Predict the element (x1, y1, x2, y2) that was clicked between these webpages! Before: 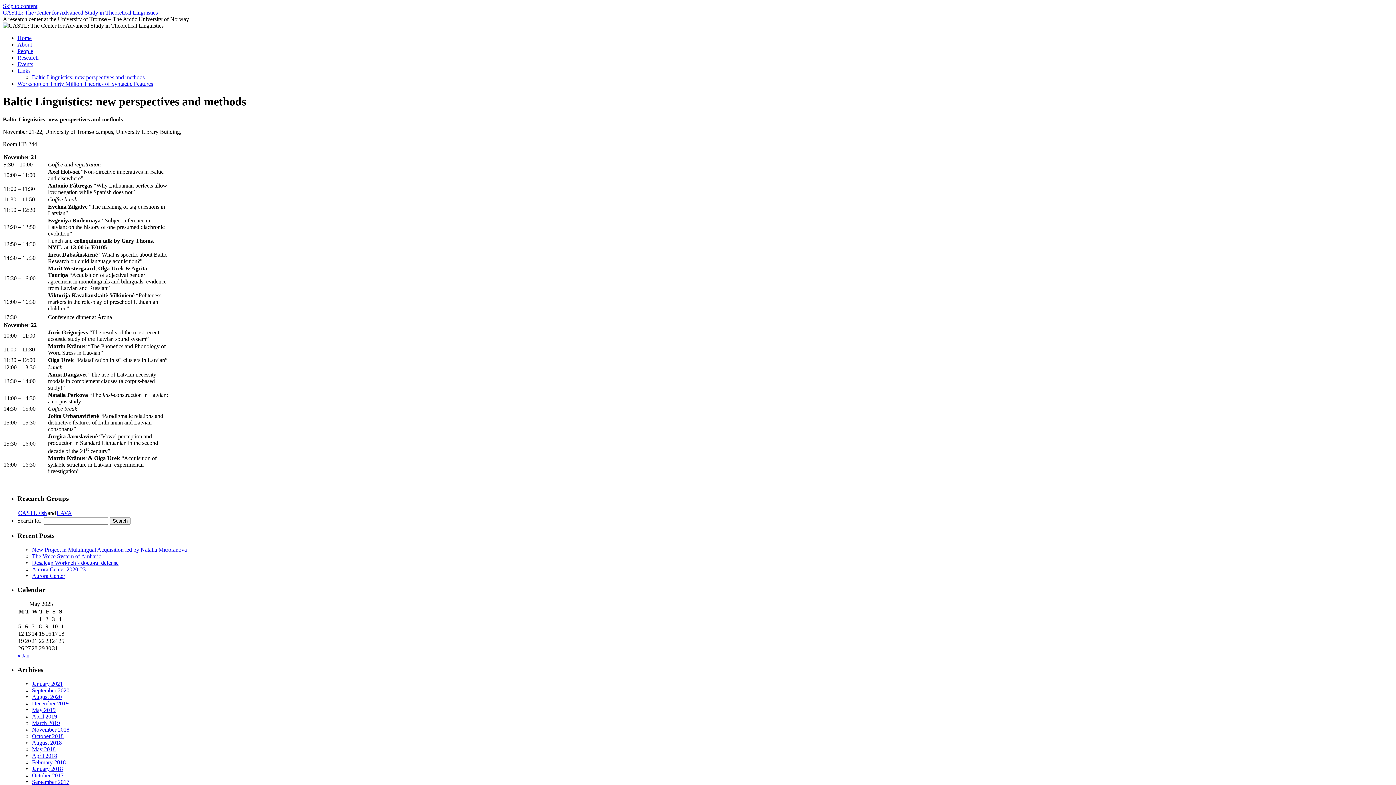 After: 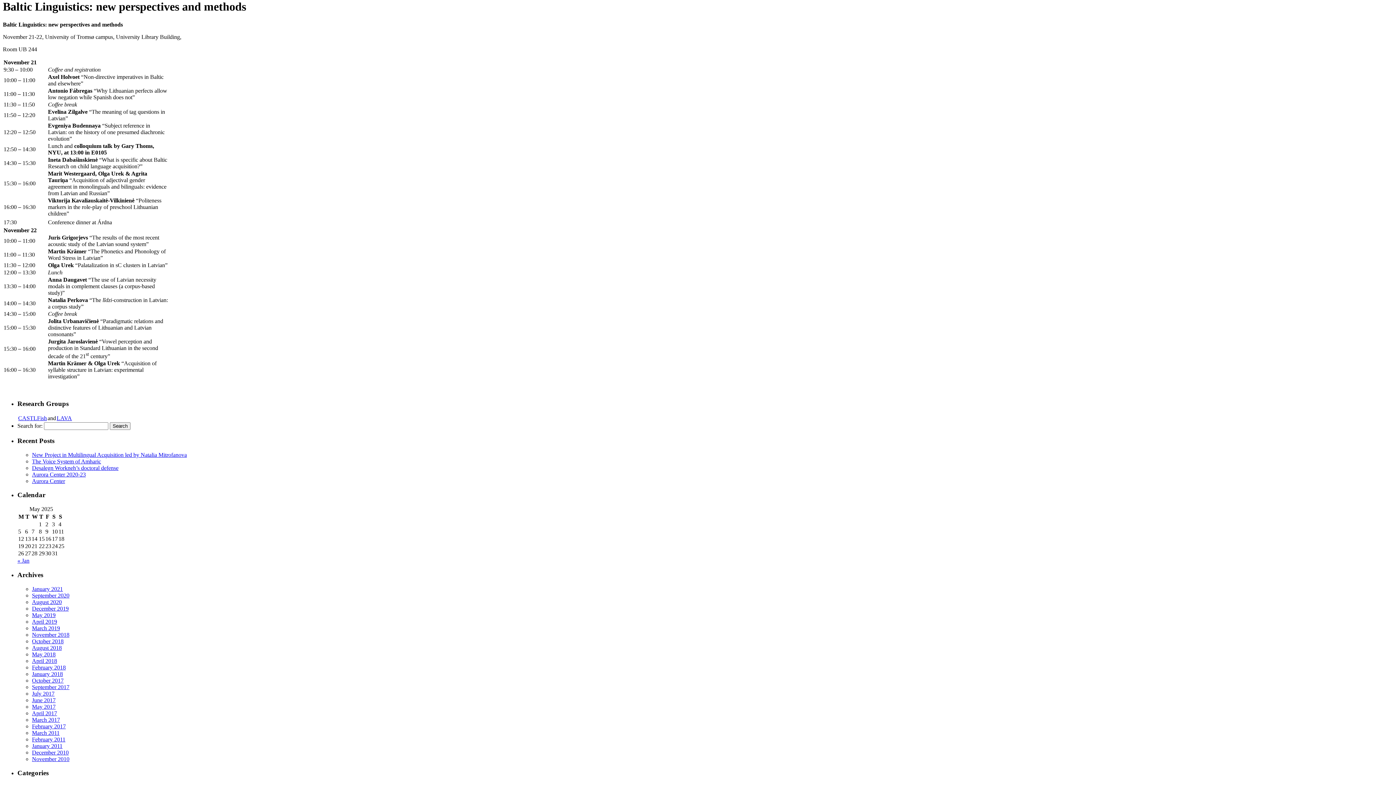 Action: bbox: (2, 2, 37, 9) label: Skip to content